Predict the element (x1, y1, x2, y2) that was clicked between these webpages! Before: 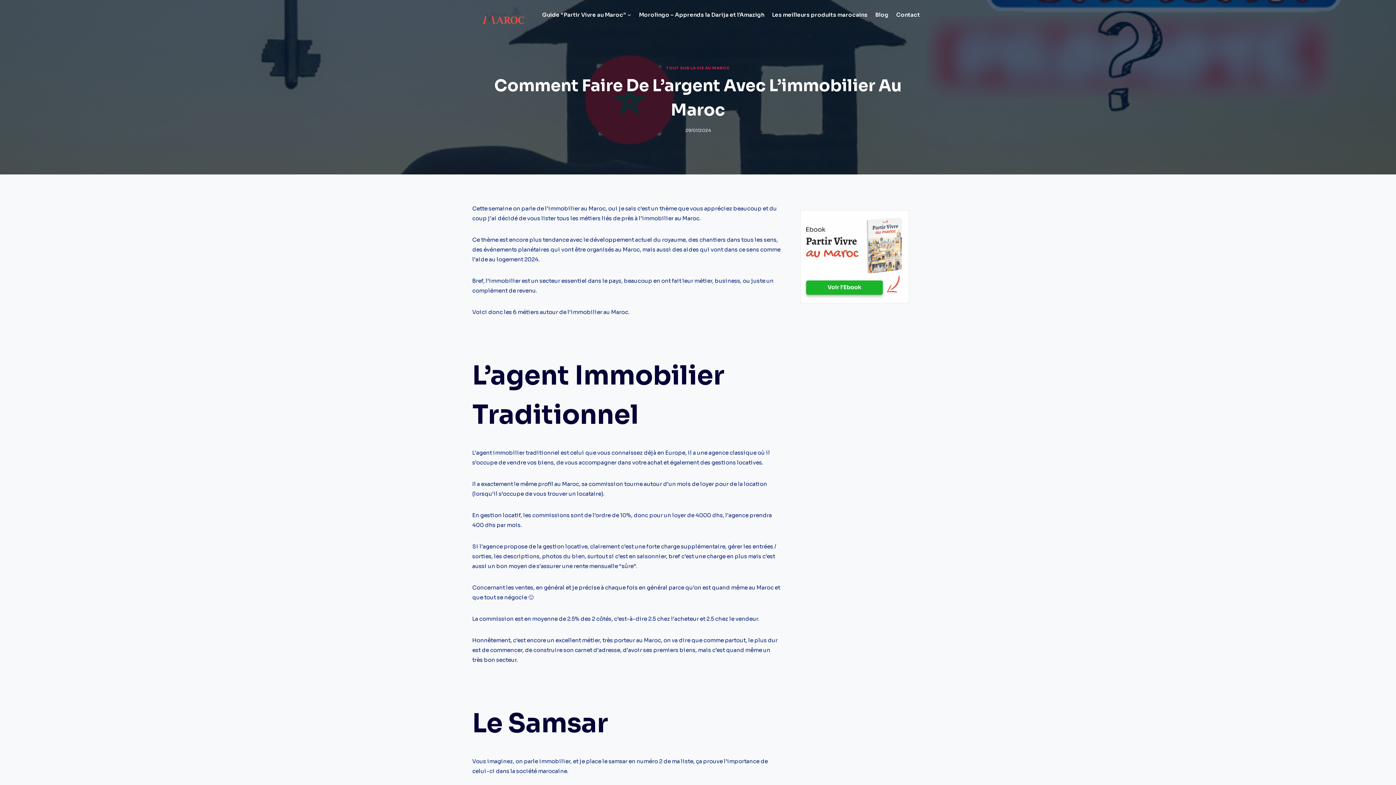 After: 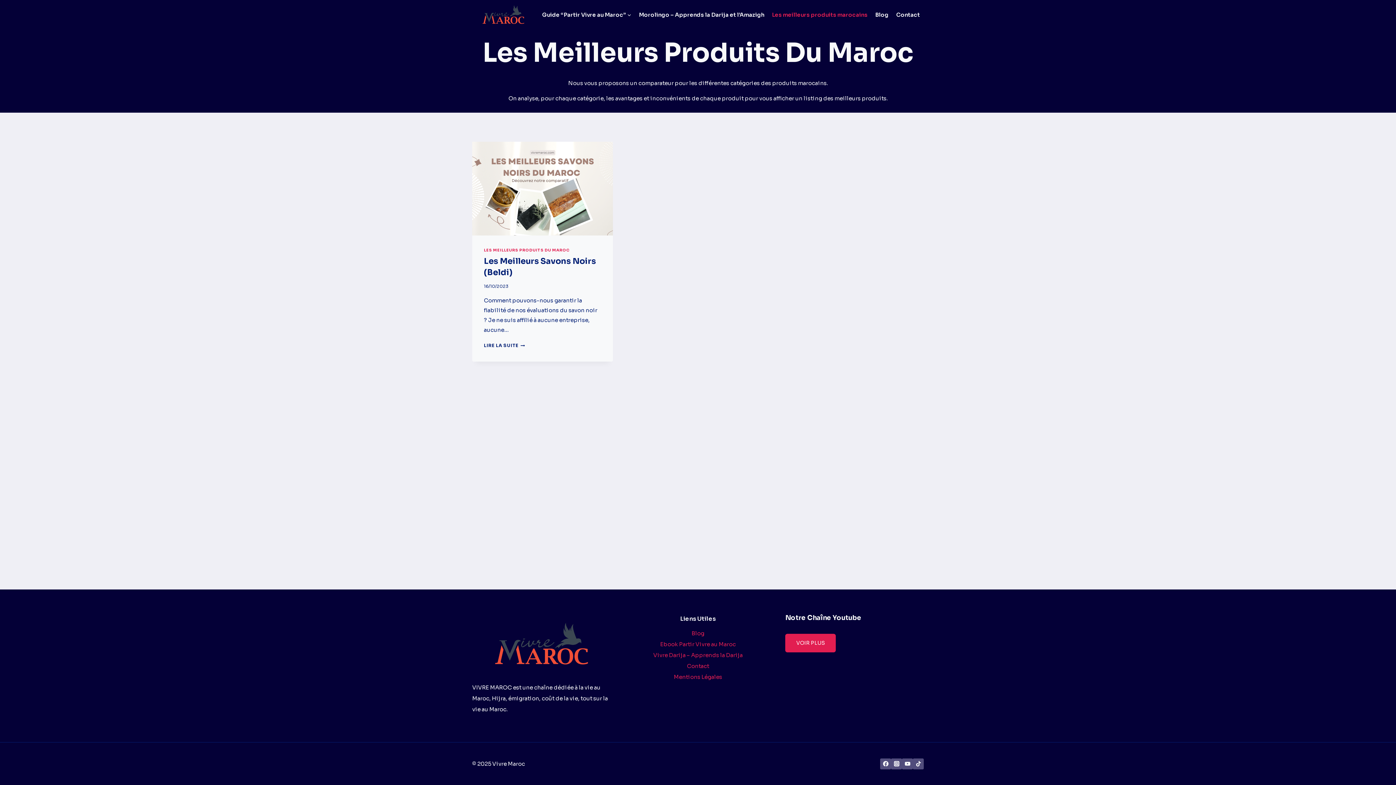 Action: bbox: (768, 6, 871, 22) label: Les meilleurs produits marocains